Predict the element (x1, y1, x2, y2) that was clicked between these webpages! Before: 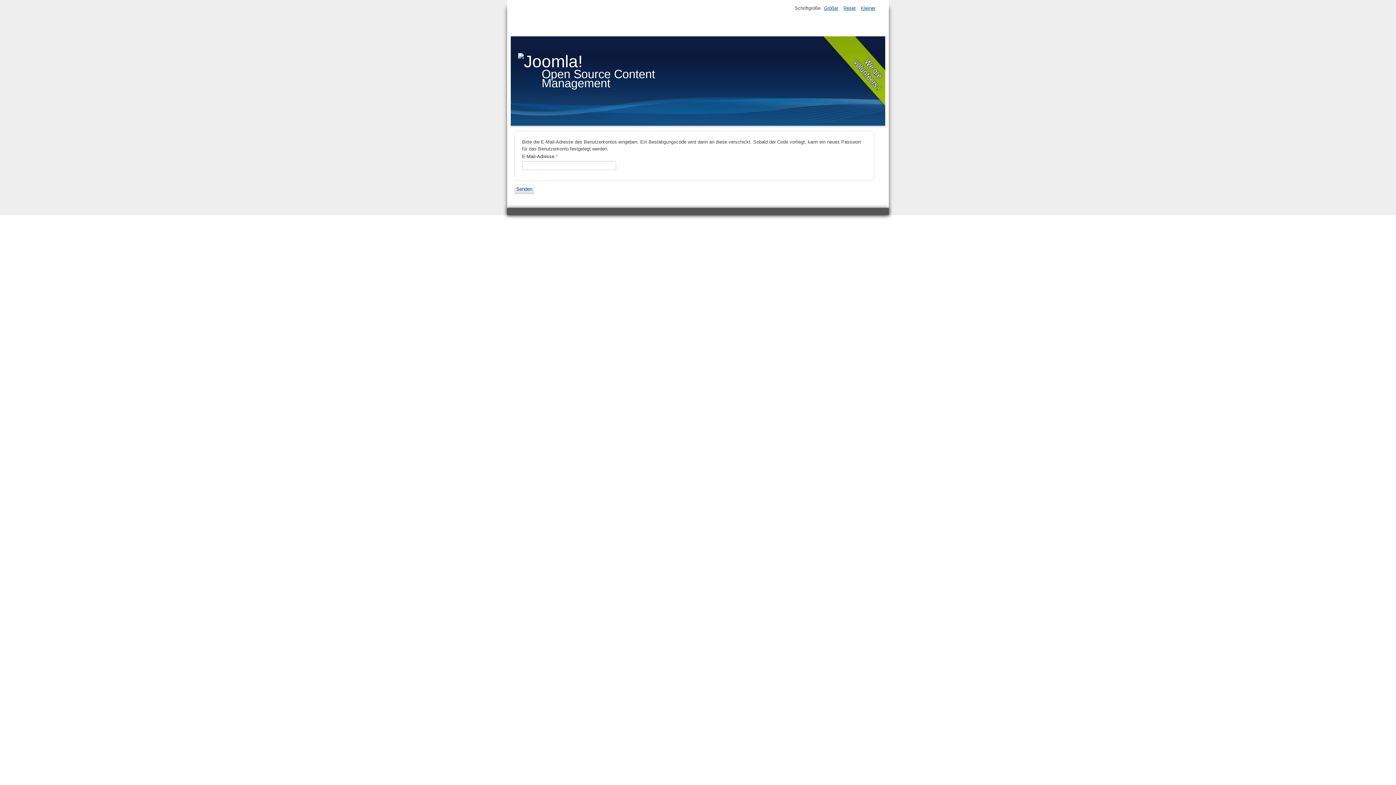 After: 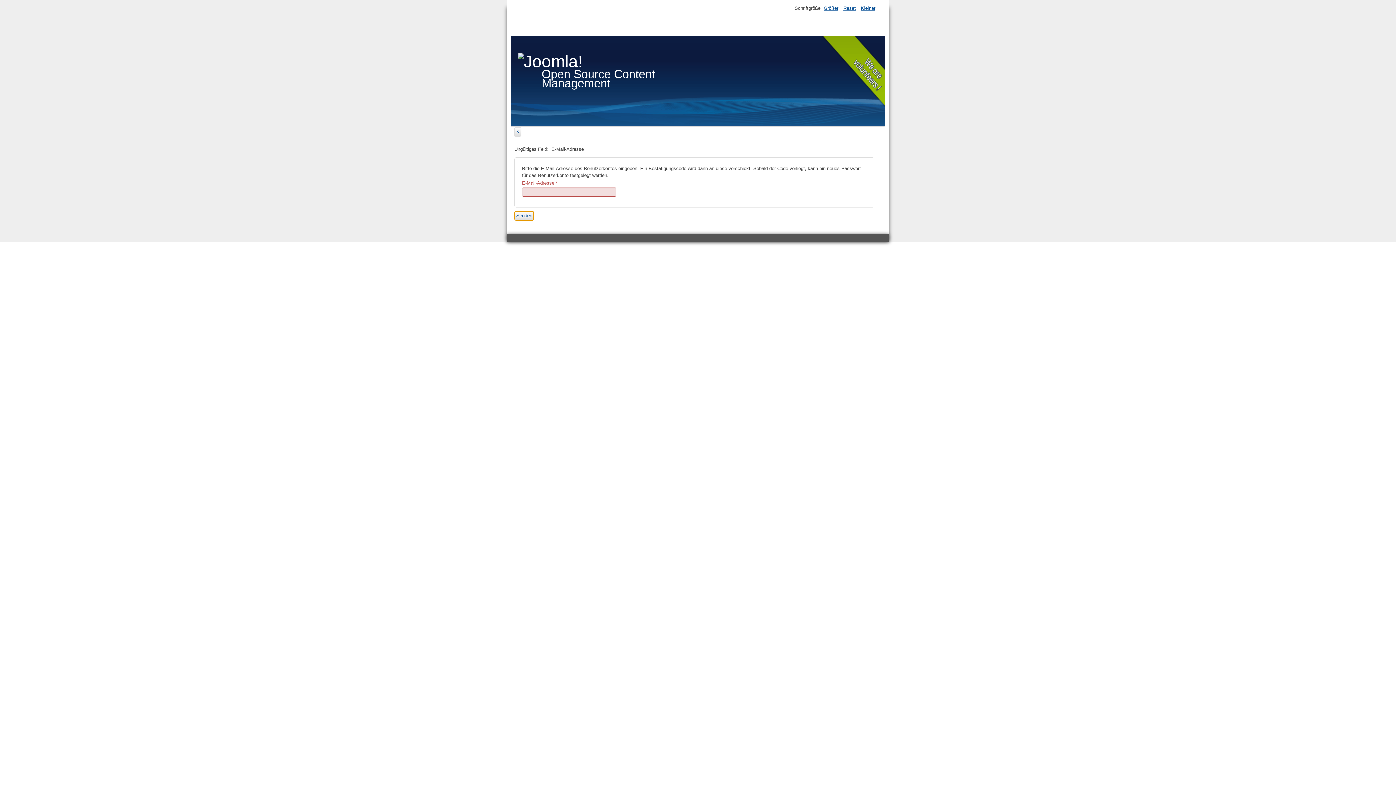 Action: label: Senden bbox: (514, 184, 534, 194)